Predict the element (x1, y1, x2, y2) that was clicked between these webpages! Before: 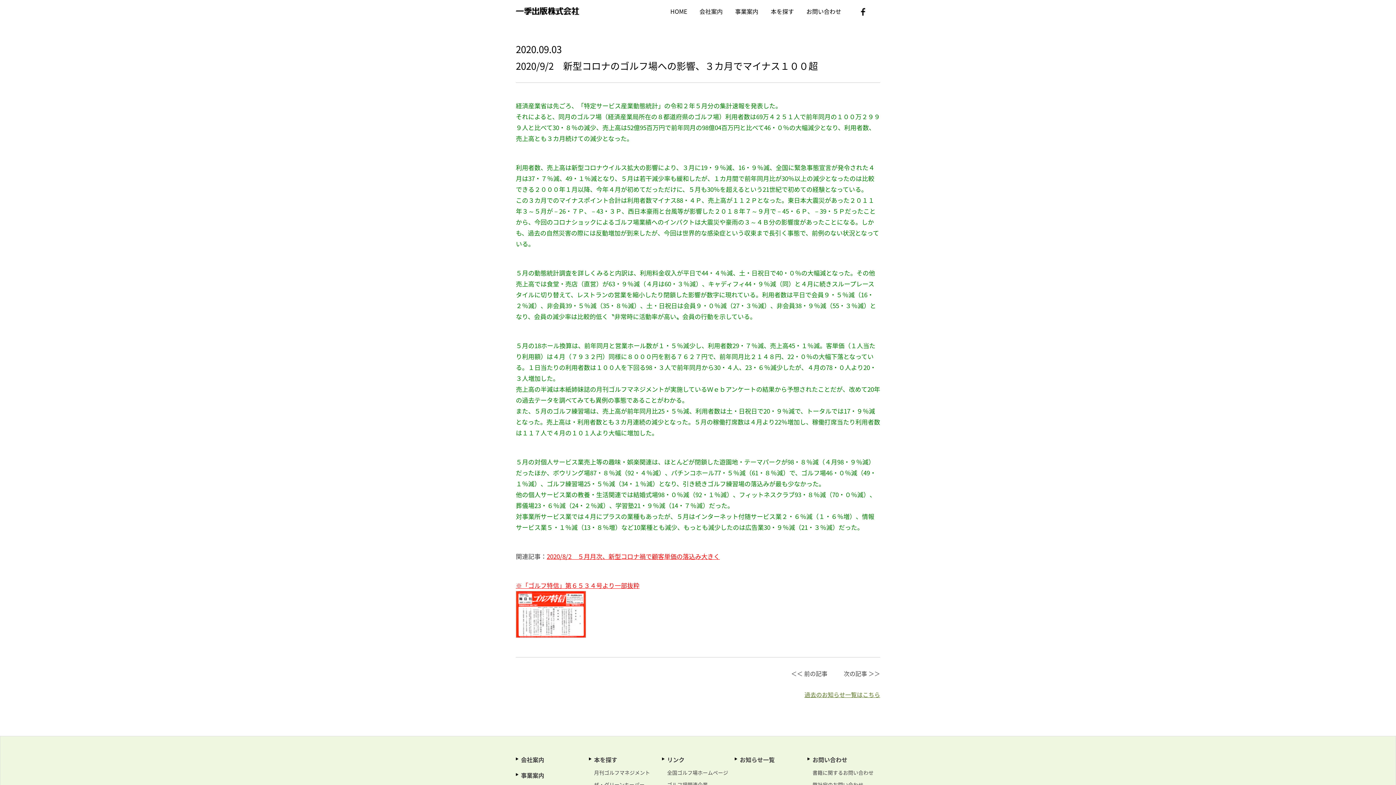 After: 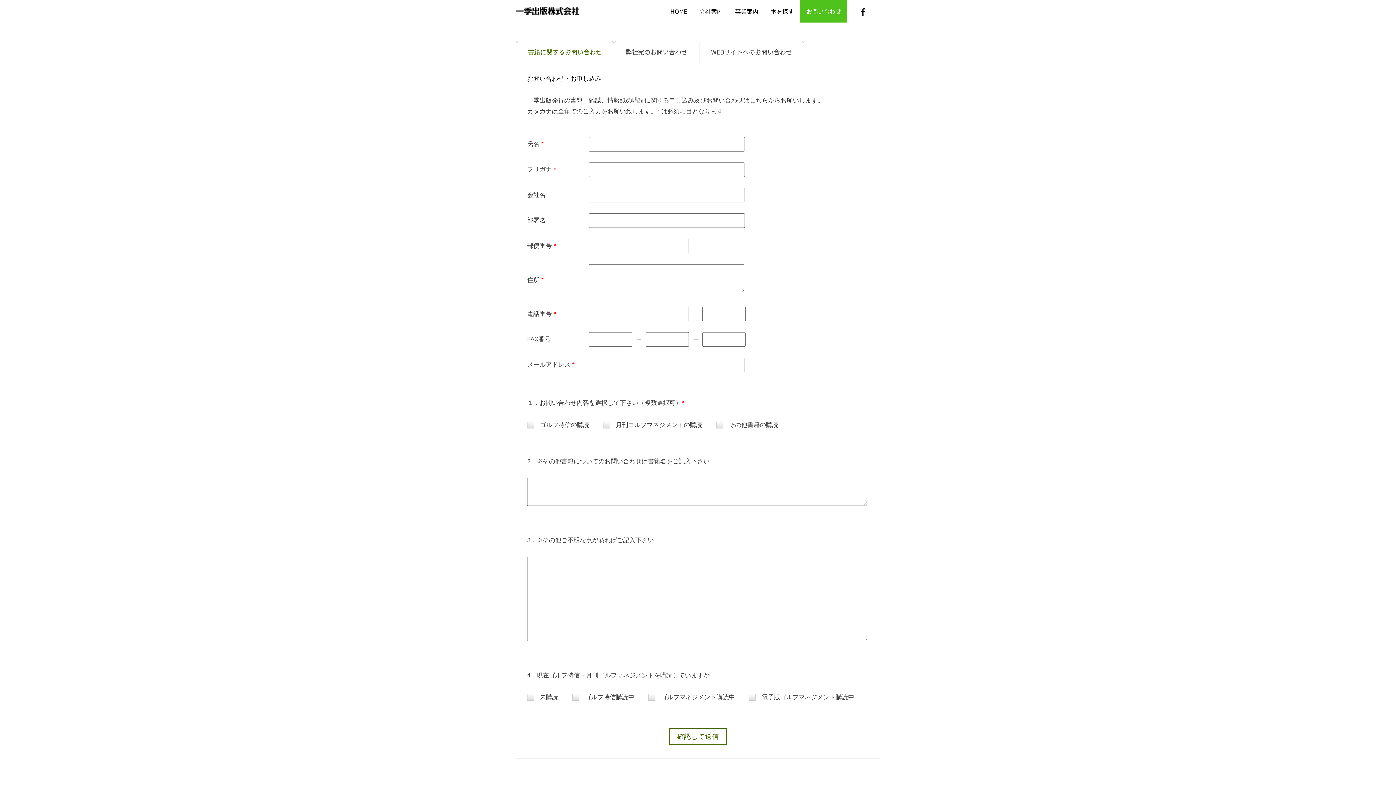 Action: bbox: (800, 0, 847, 22) label: お問い合わせ